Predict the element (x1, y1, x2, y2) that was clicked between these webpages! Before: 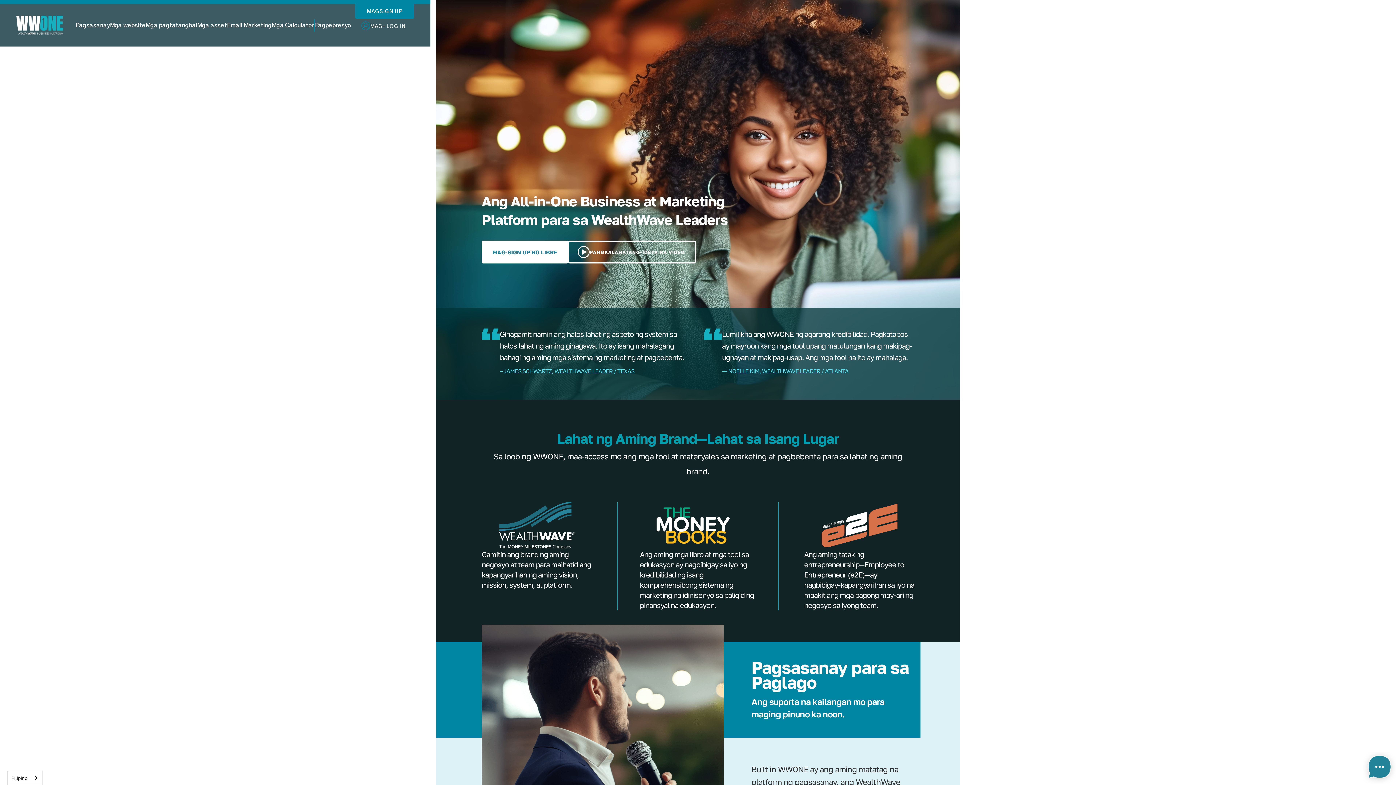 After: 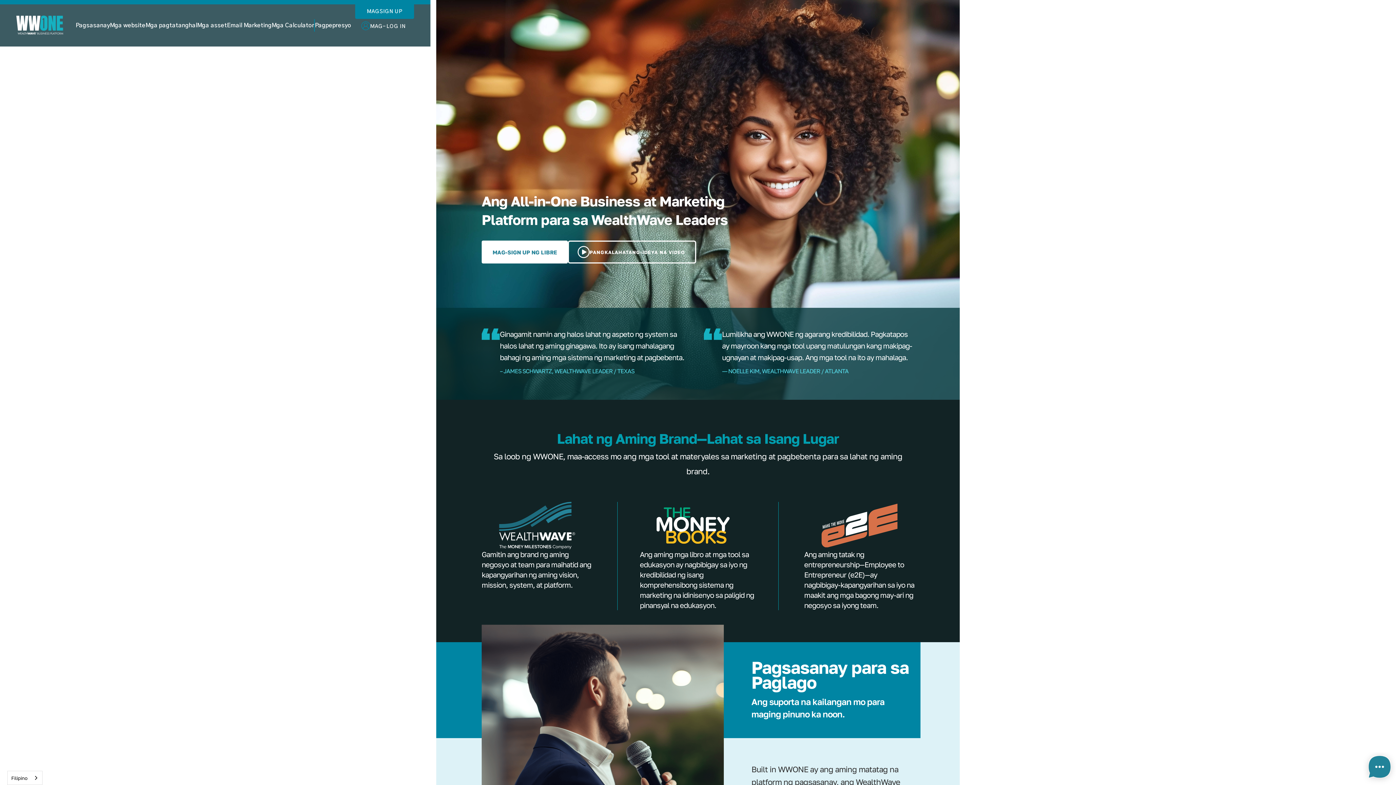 Action: label: open lightbox bbox: (568, 240, 696, 263)